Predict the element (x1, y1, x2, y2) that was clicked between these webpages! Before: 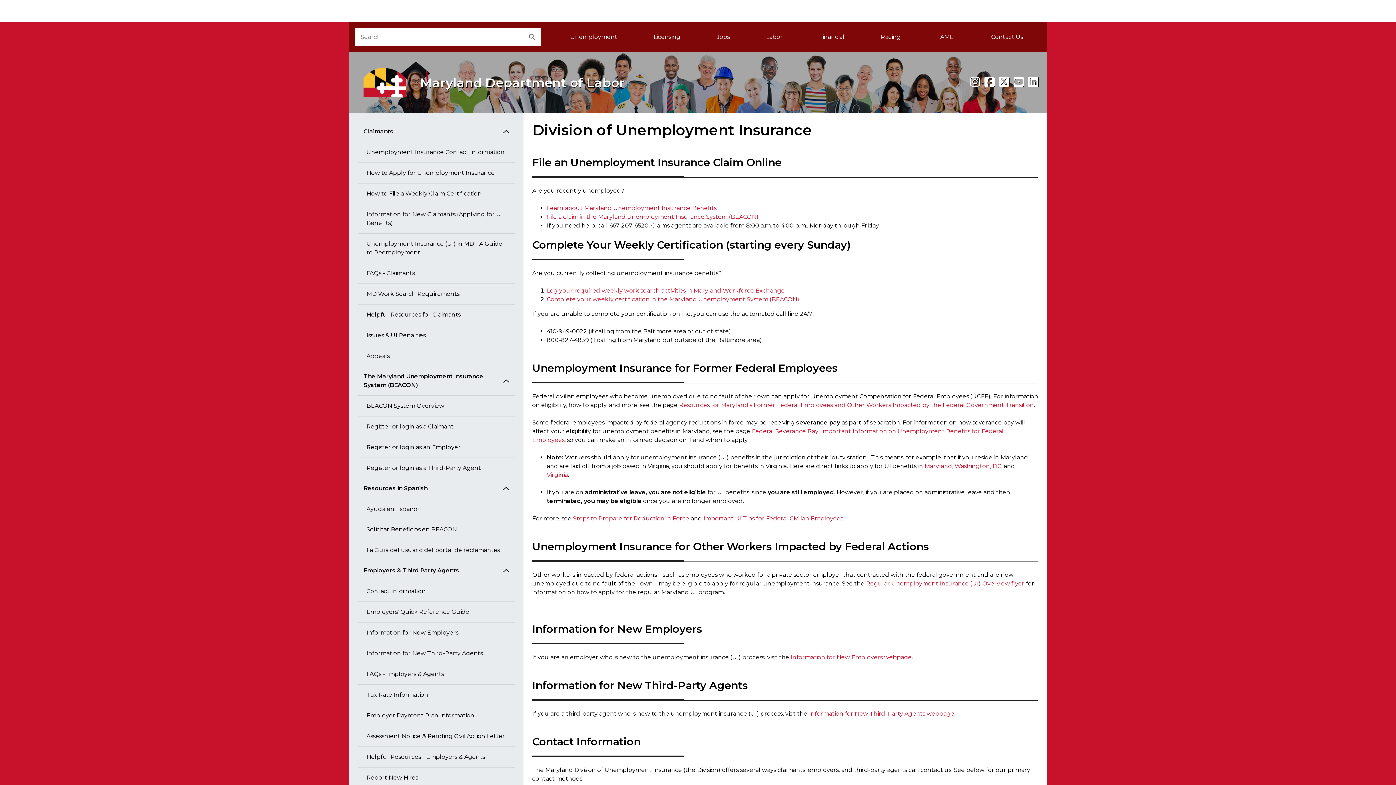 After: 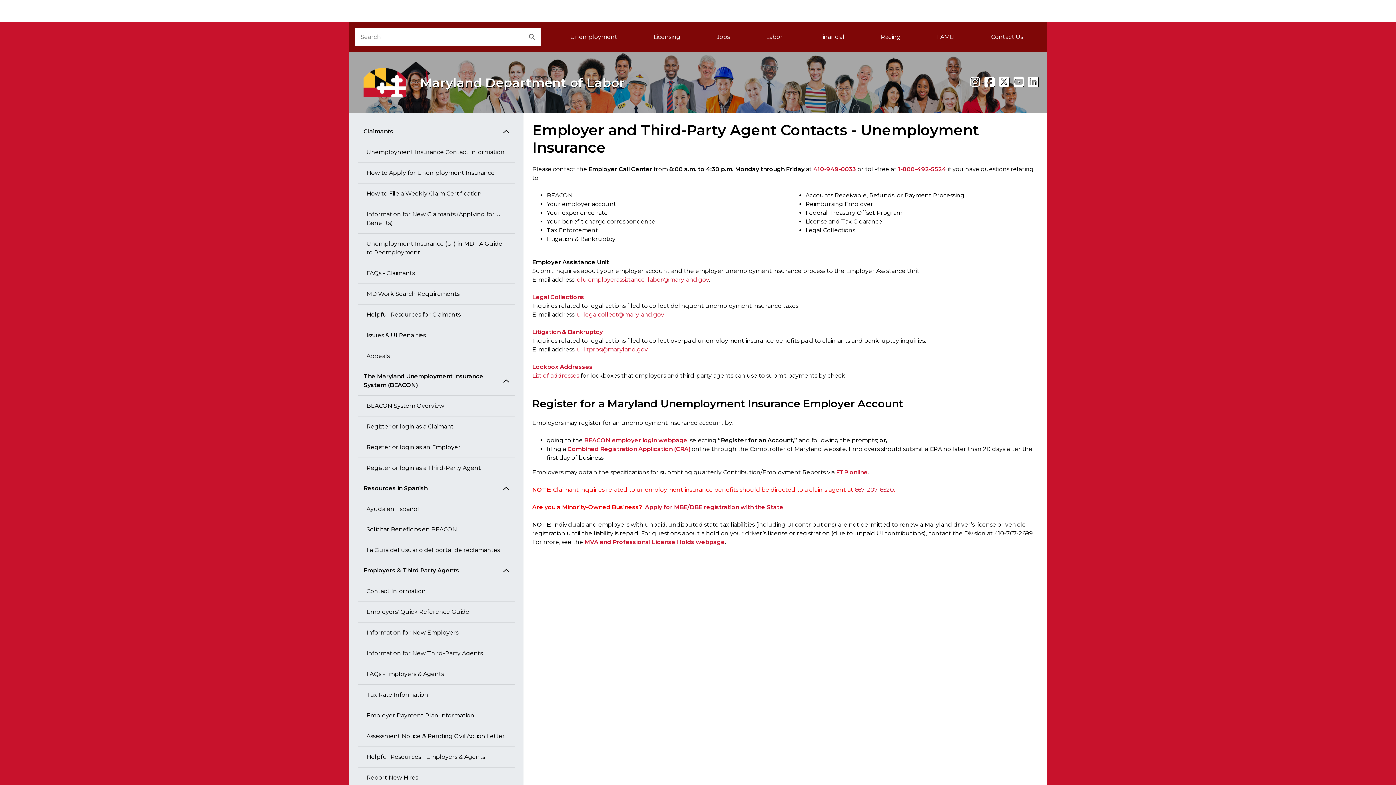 Action: bbox: (357, 581, 514, 602) label: Contact Information